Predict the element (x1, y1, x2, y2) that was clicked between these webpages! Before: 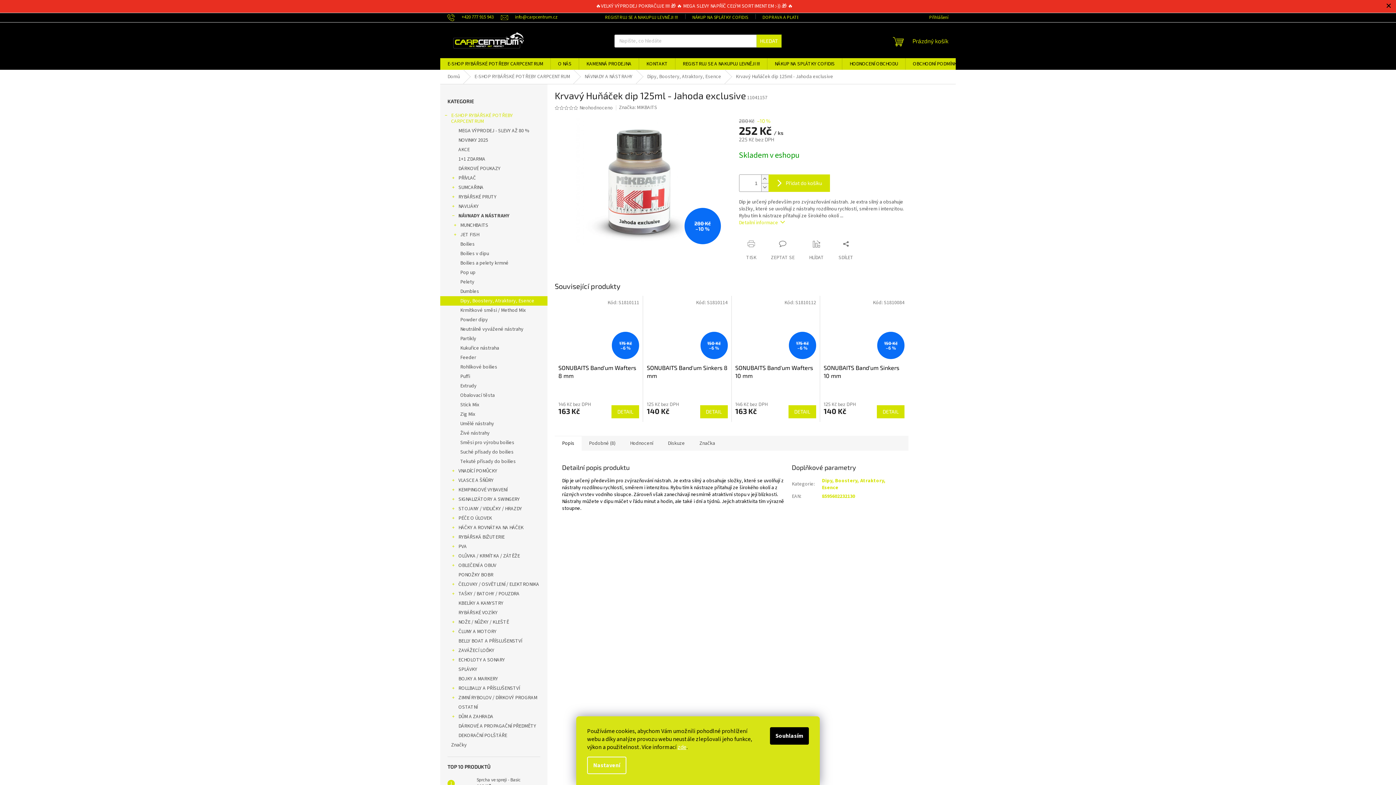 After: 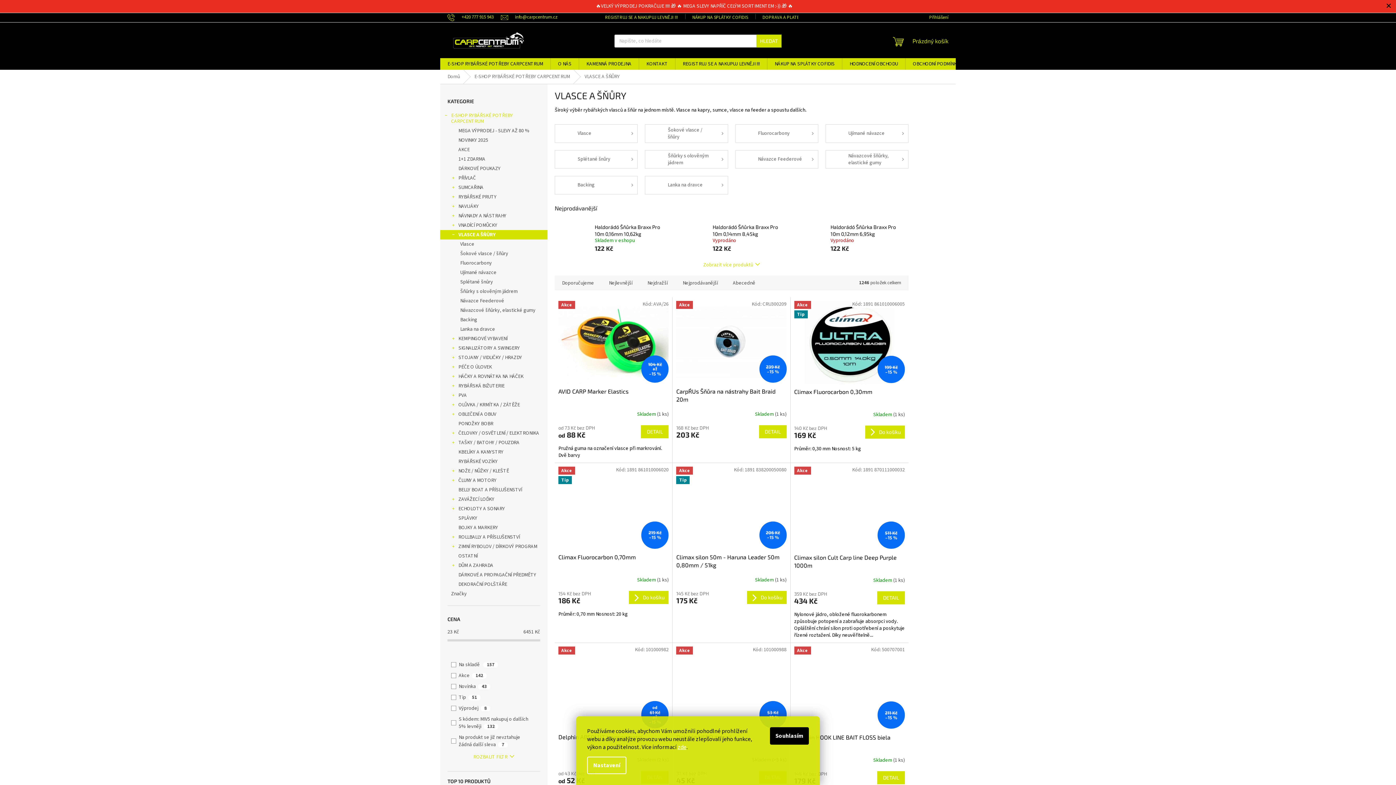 Action: label: VLASCE A ŠŇŮRY
  bbox: (440, 475, 547, 485)